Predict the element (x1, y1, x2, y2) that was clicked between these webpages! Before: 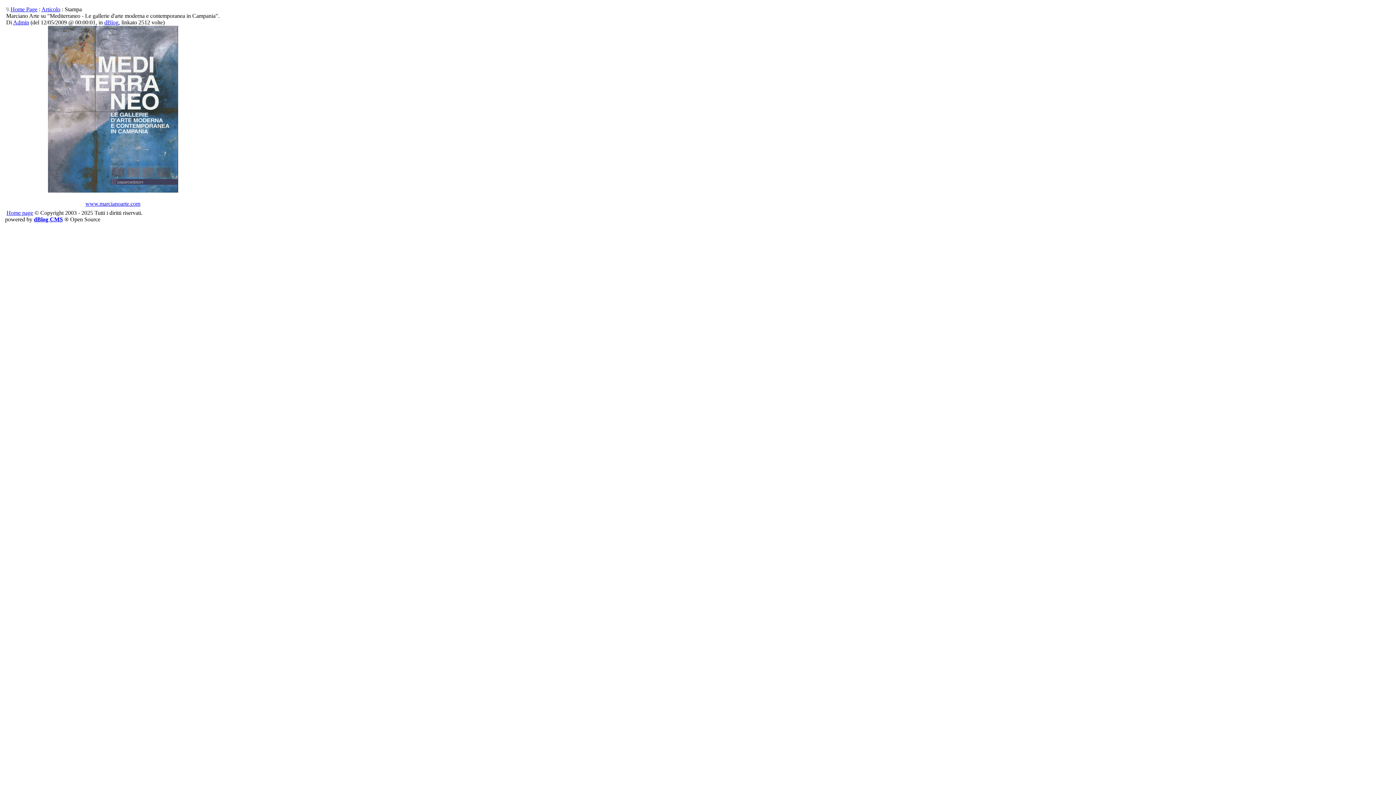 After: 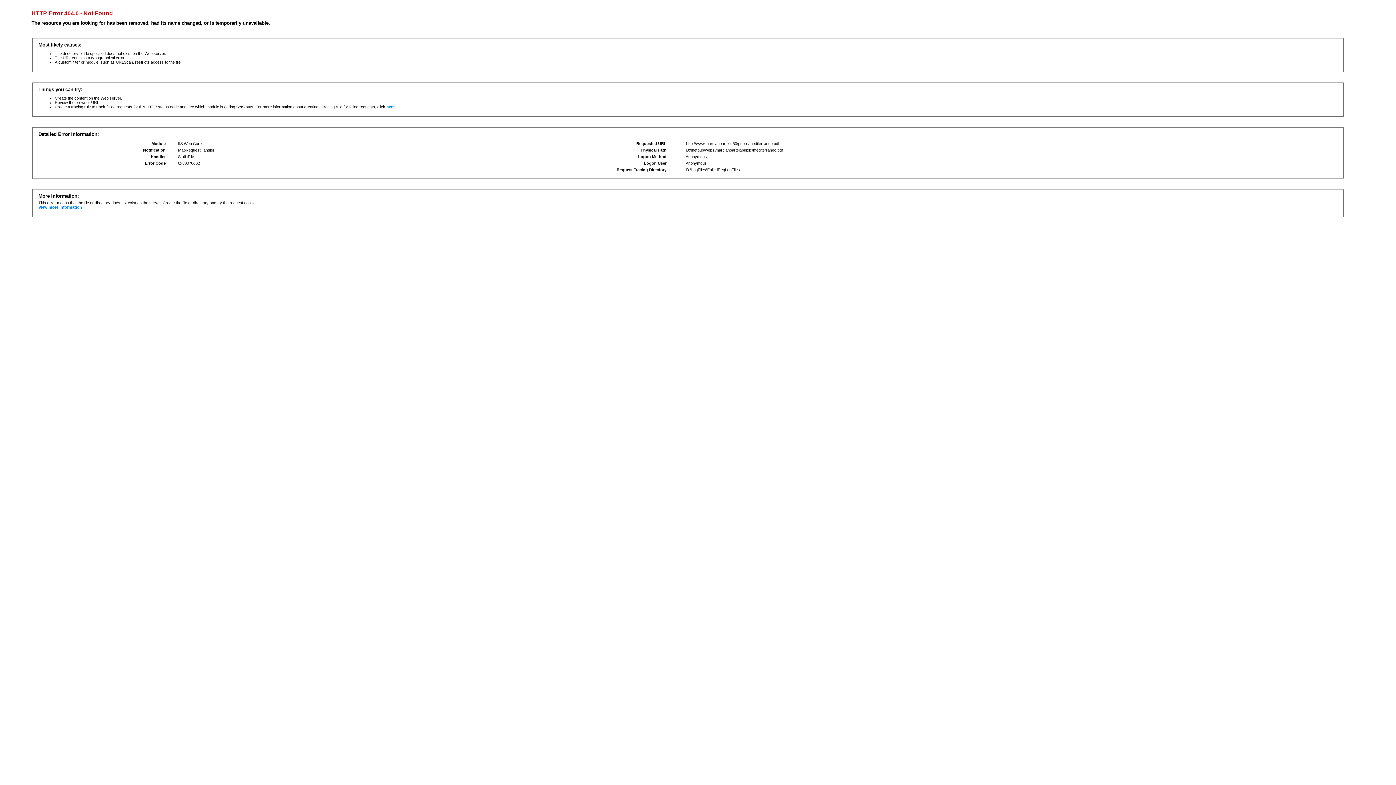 Action: bbox: (47, 187, 178, 193)